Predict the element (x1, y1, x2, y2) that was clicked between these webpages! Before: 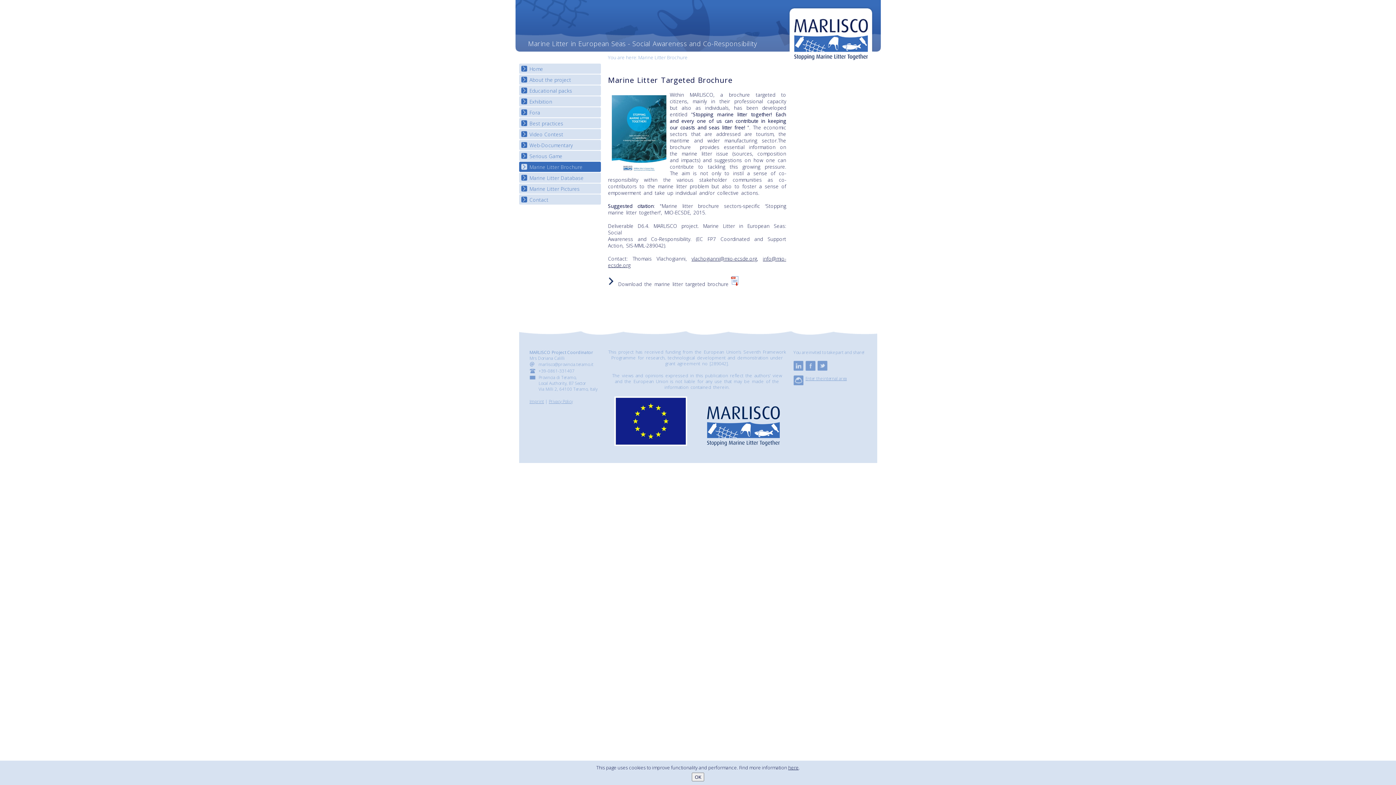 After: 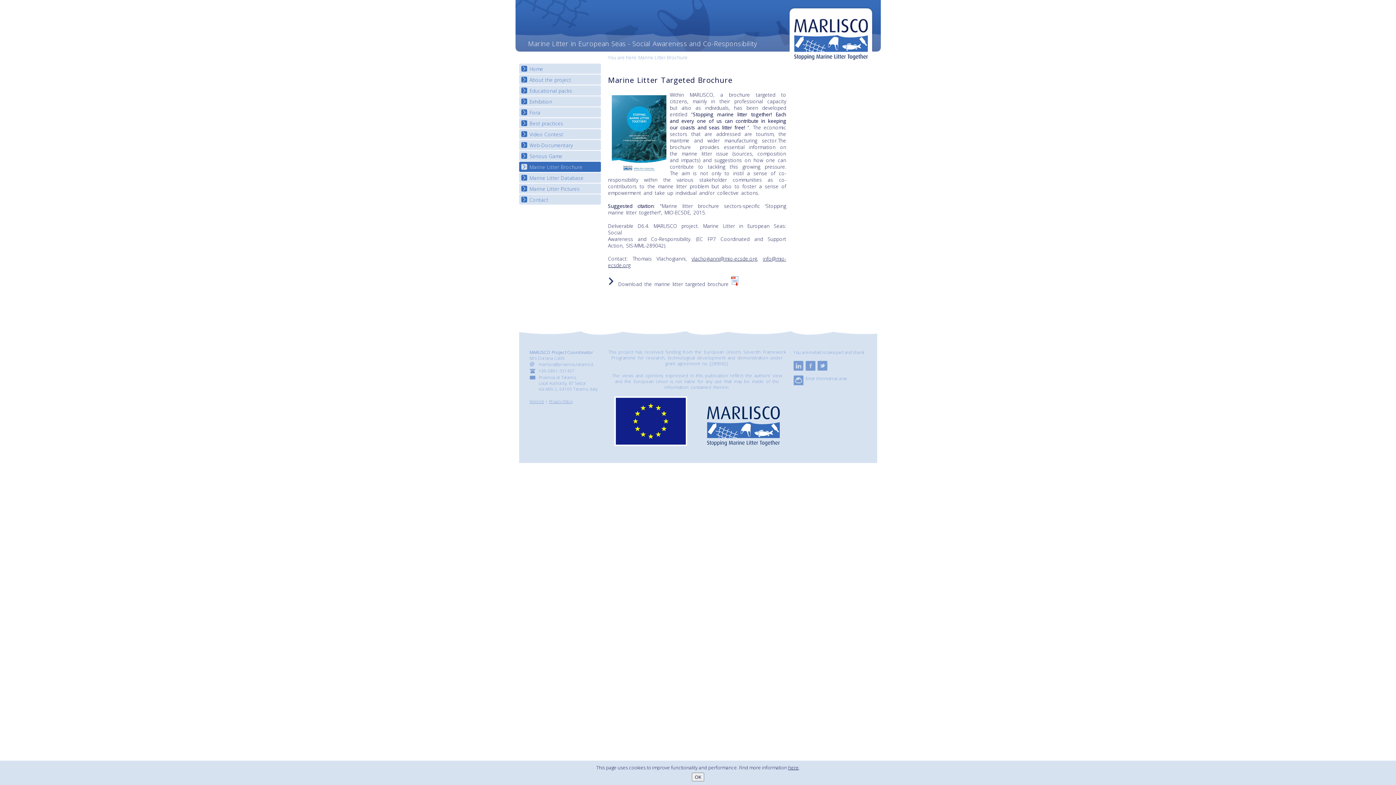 Action: label: Enter the internal area bbox: (805, 375, 847, 381)